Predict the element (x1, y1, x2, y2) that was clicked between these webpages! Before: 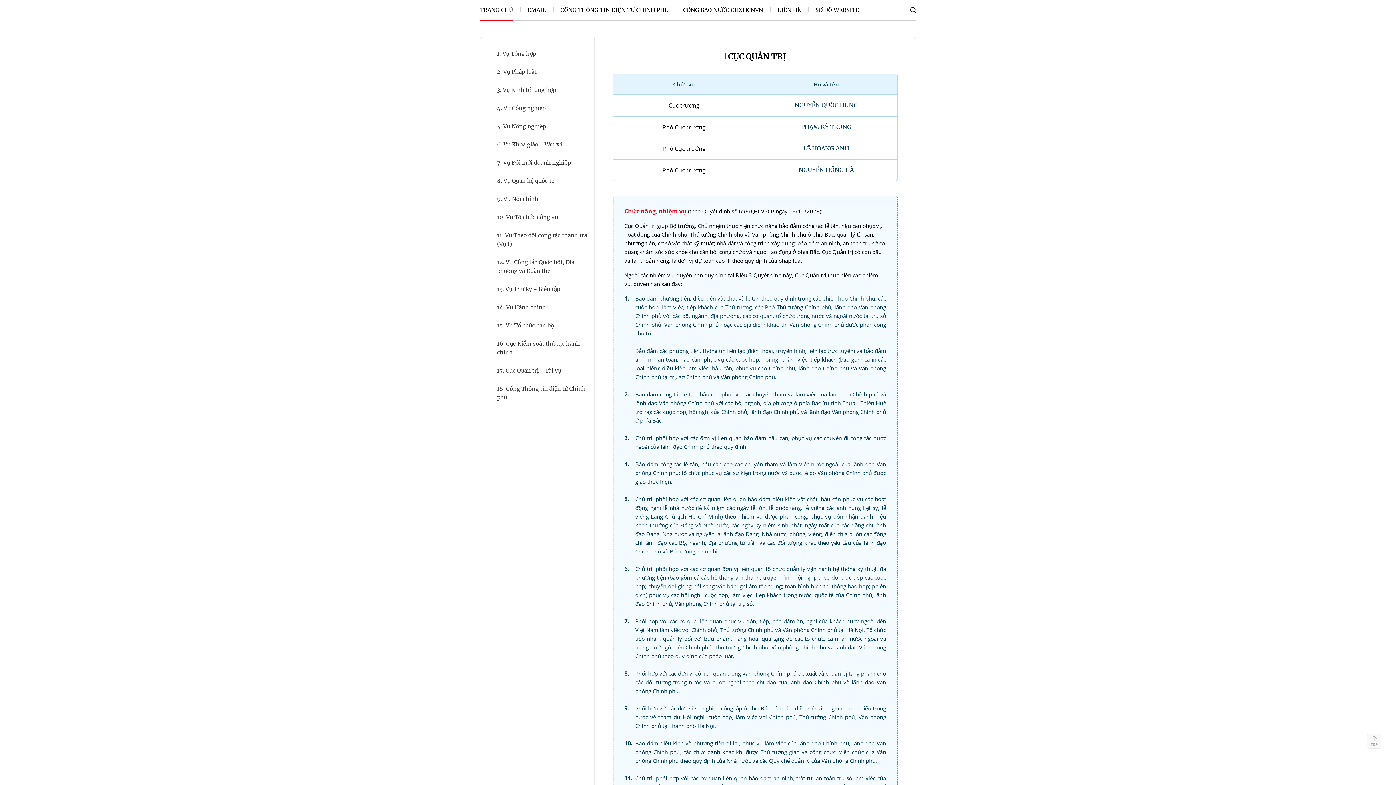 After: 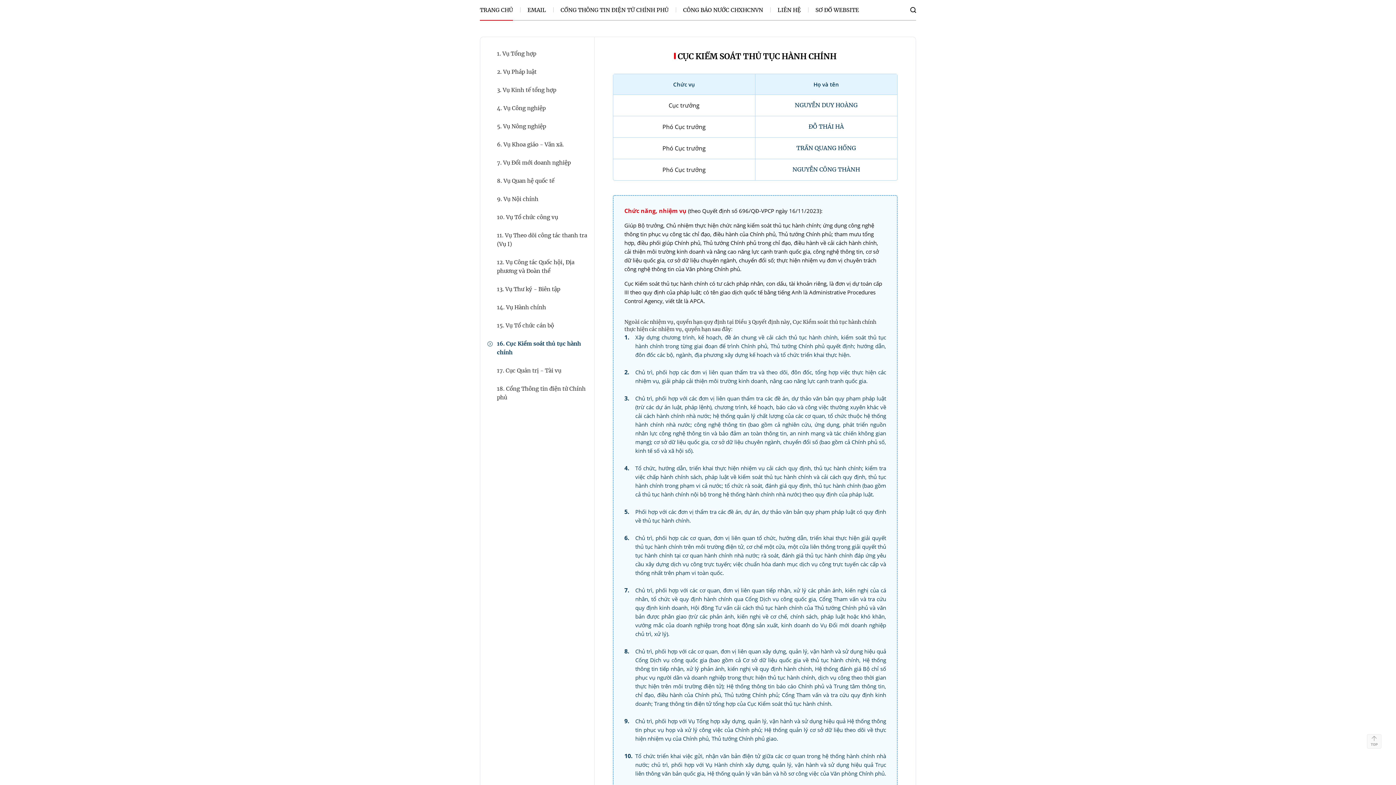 Action: label: 16. Cục Kiểm soát thủ tục hành chính bbox: (487, 339, 587, 357)